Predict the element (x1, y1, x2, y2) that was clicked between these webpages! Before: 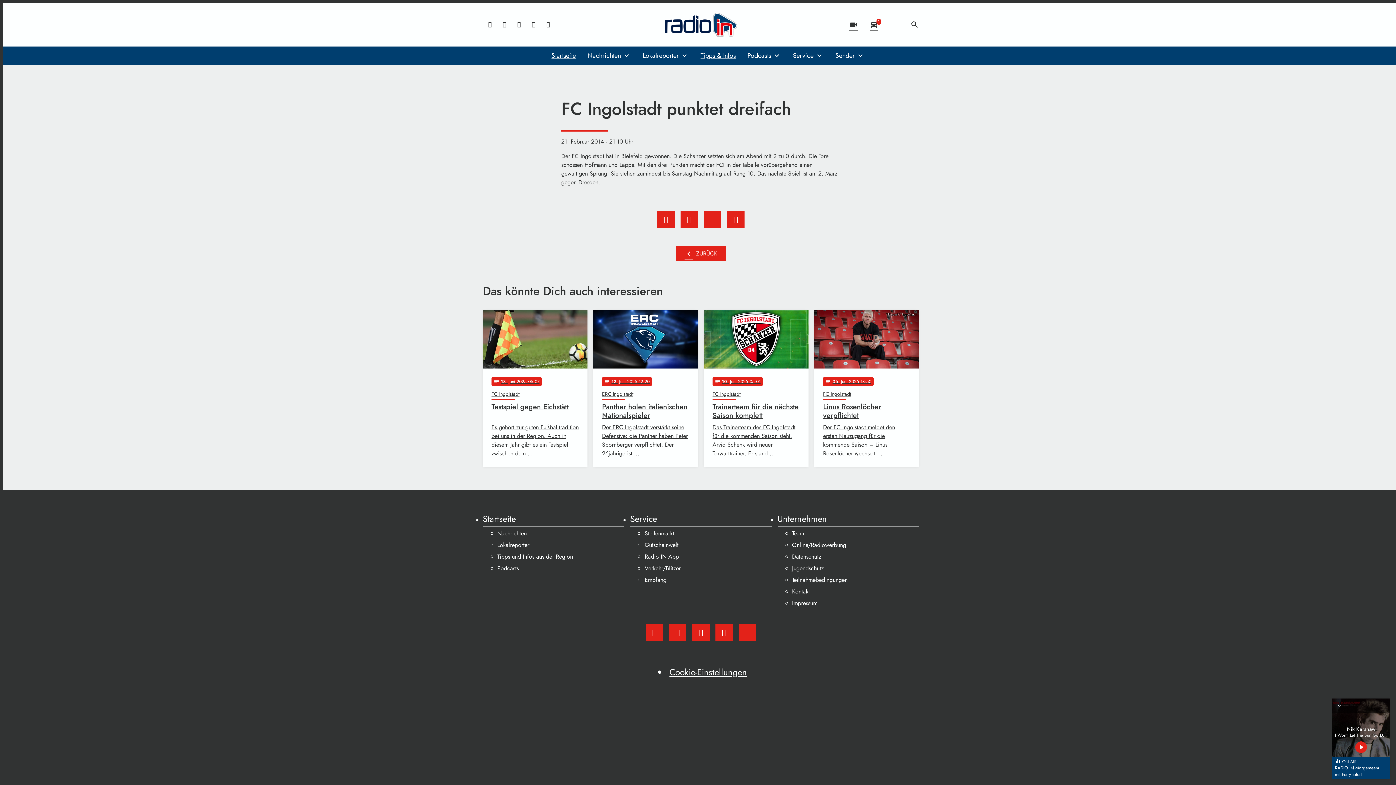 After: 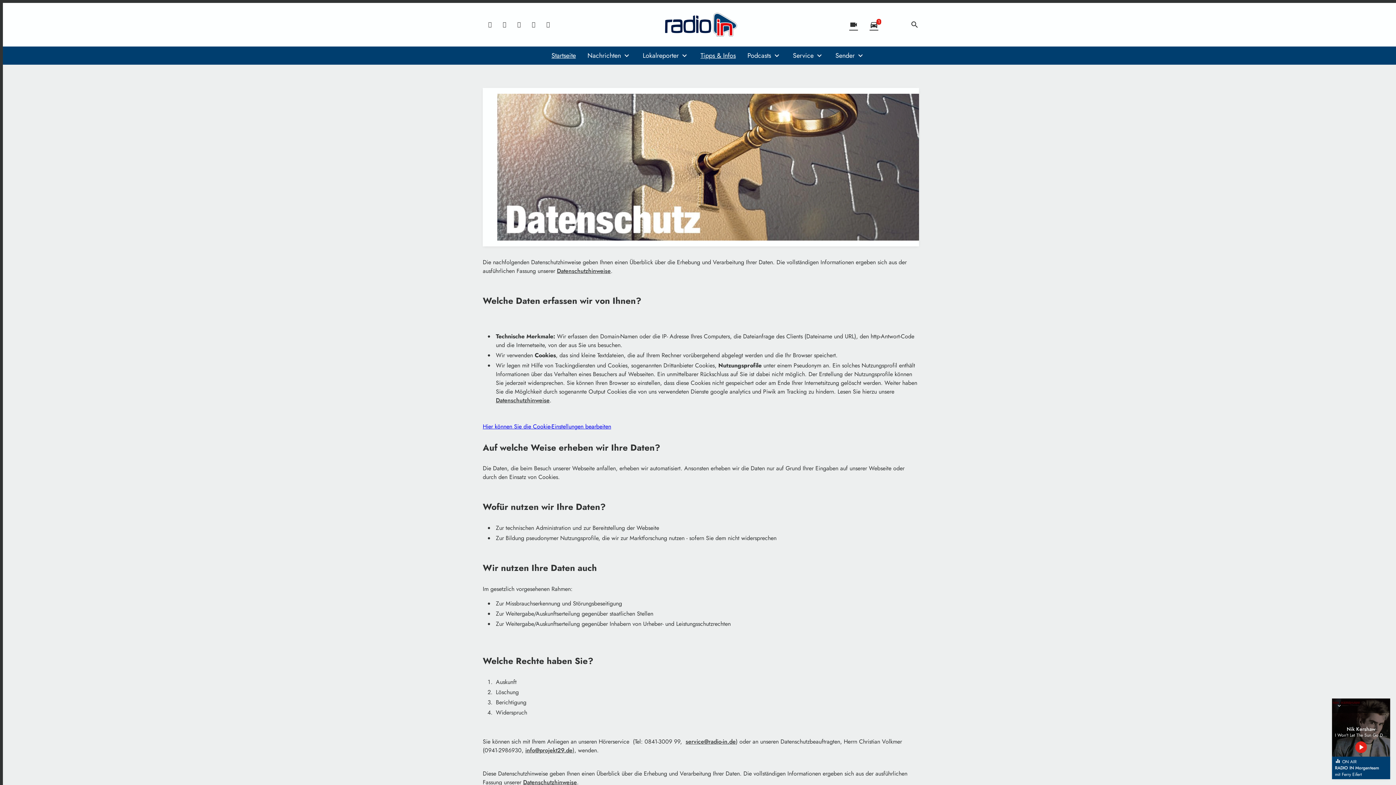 Action: label: Datenschutz bbox: (792, 551, 919, 562)